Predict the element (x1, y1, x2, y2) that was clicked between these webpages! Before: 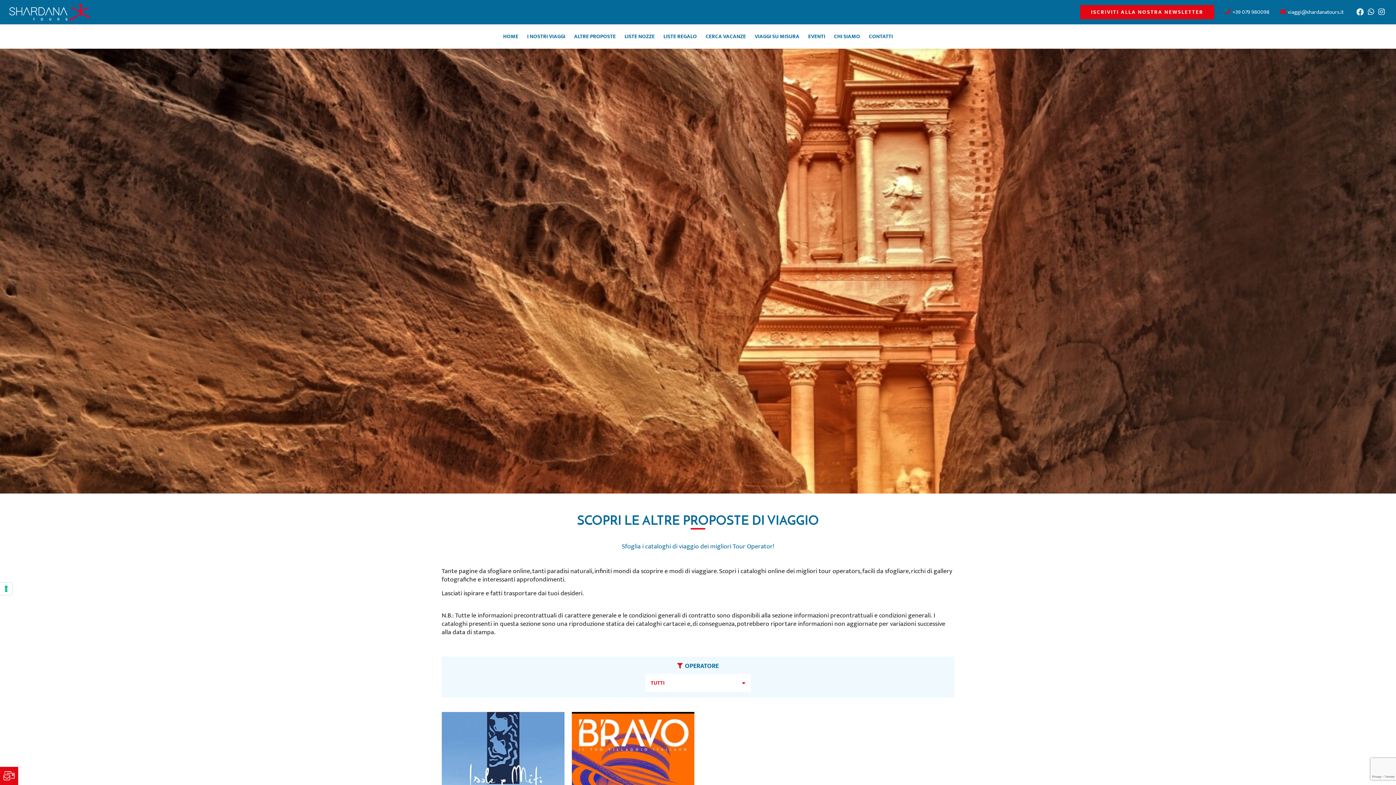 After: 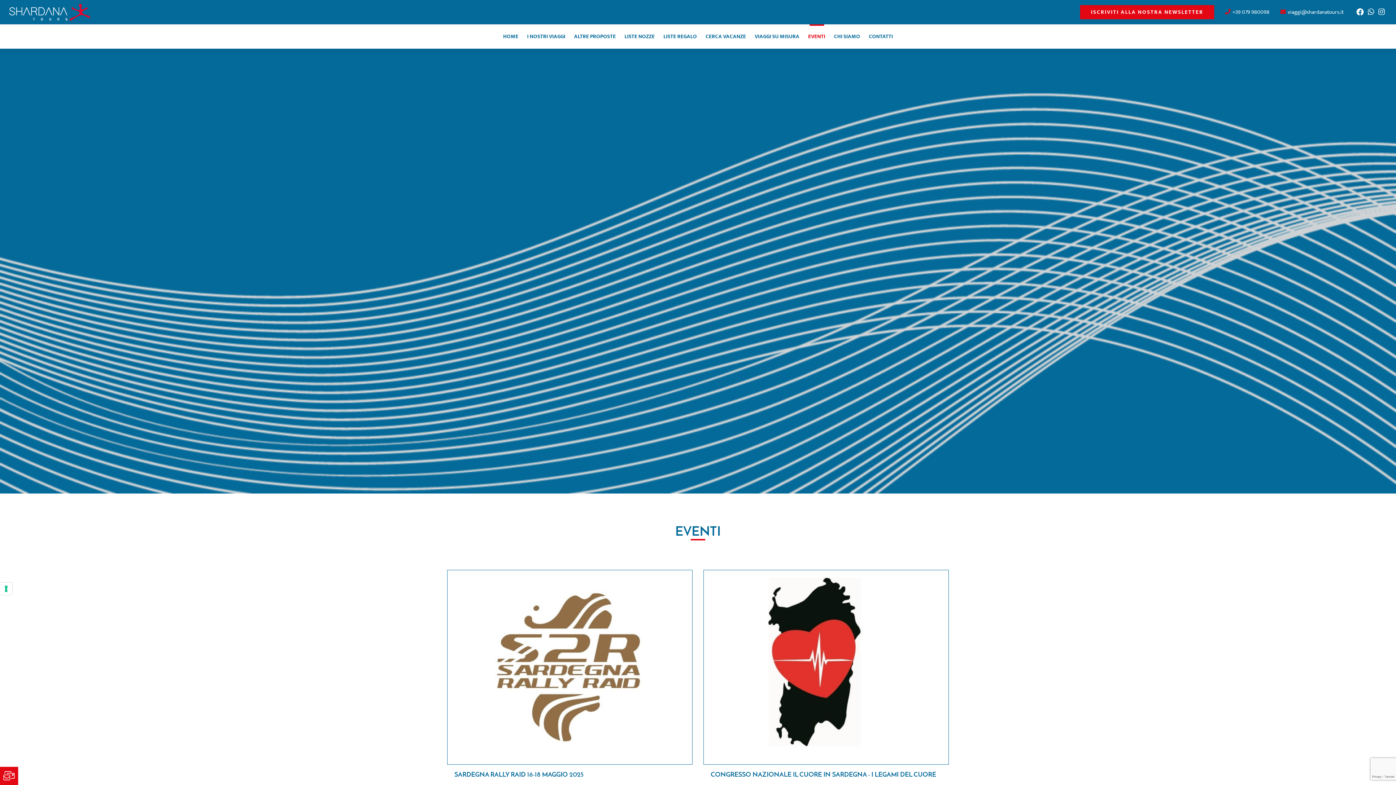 Action: label: EVENTI bbox: (808, 32, 825, 39)